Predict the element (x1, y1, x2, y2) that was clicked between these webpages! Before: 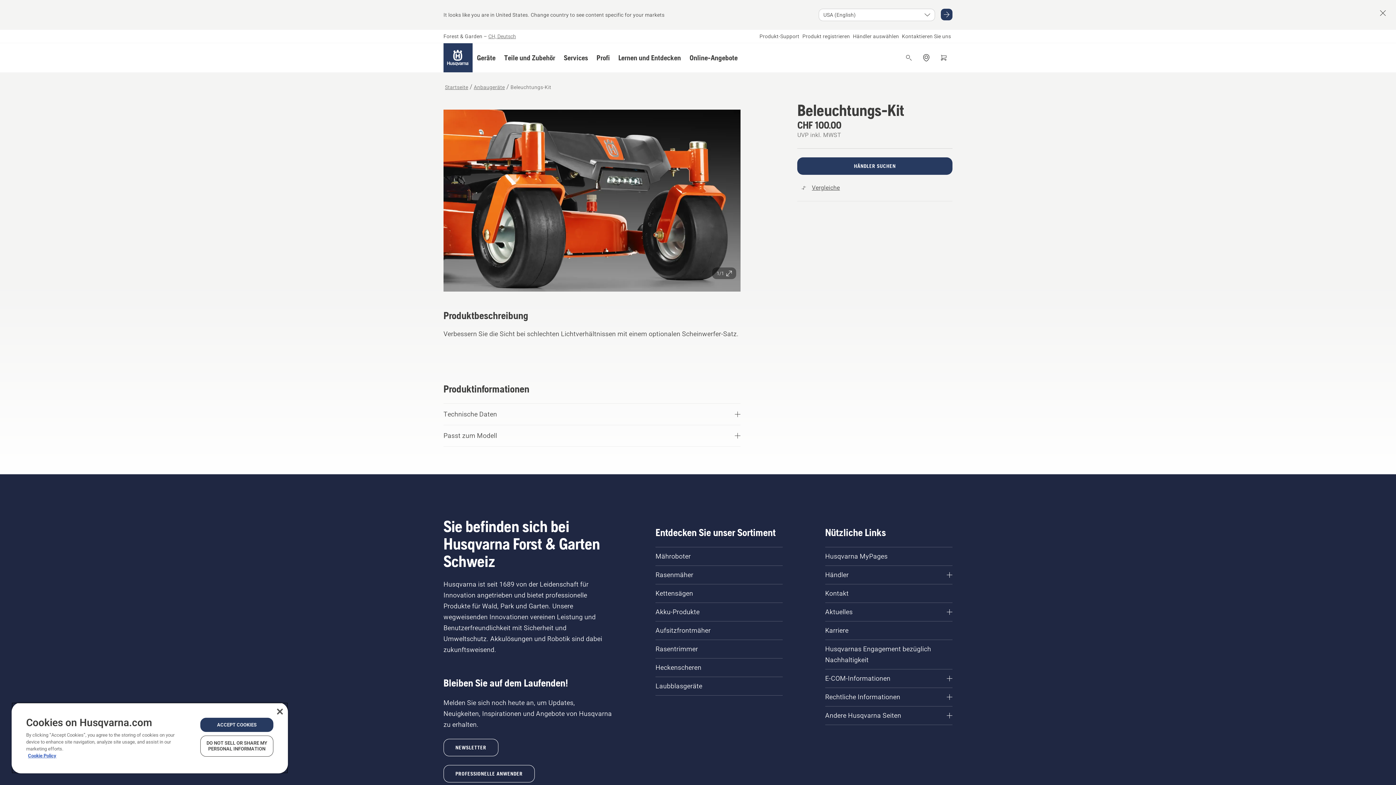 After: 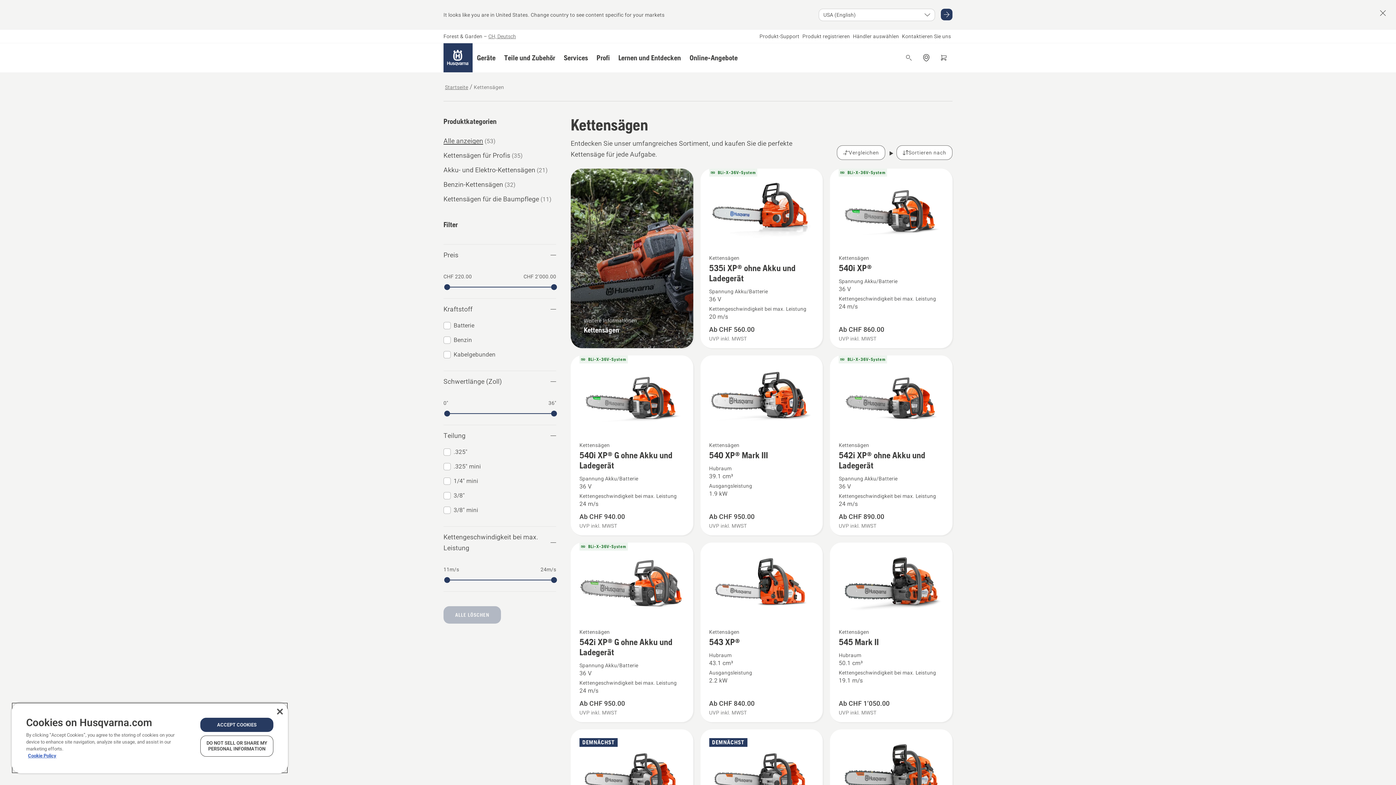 Action: label: Kettensägen bbox: (649, 585, 788, 602)